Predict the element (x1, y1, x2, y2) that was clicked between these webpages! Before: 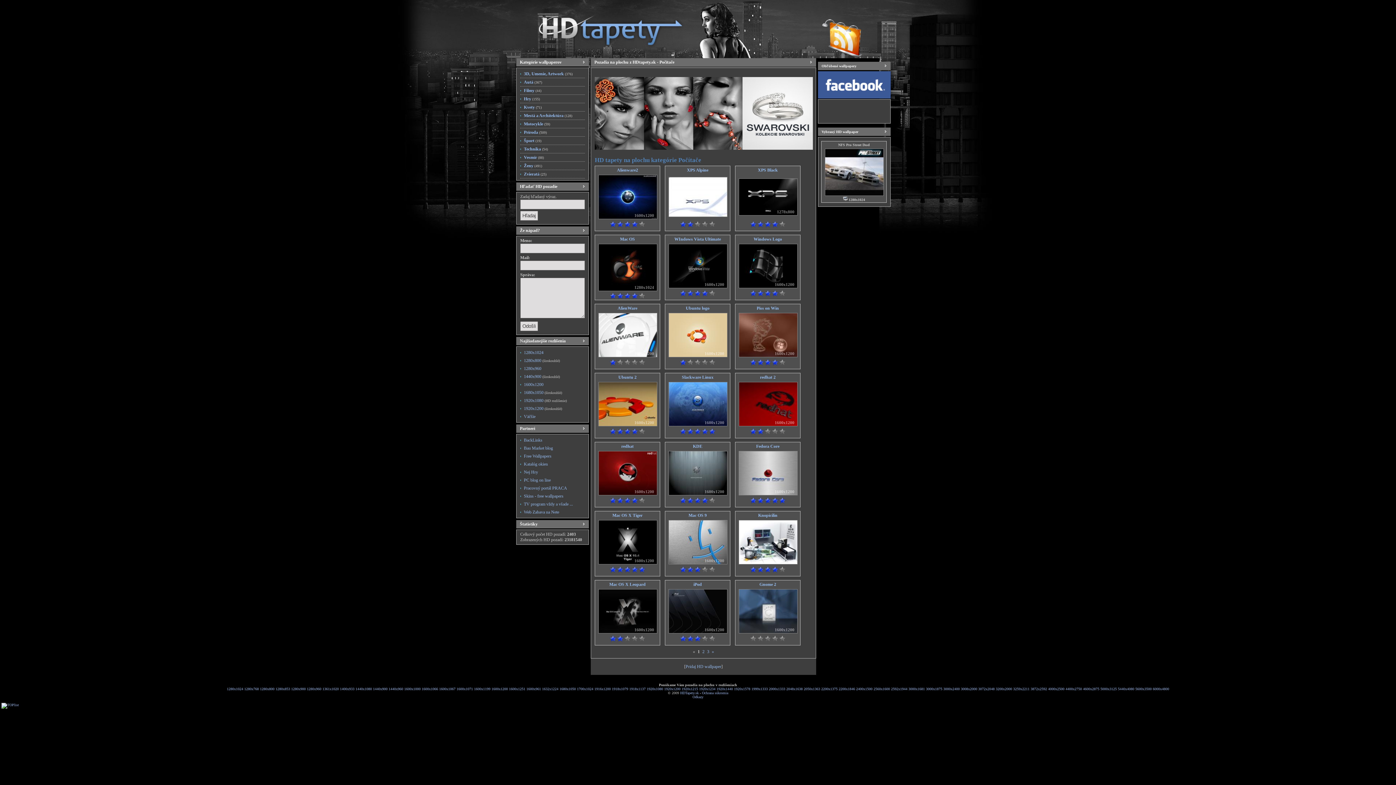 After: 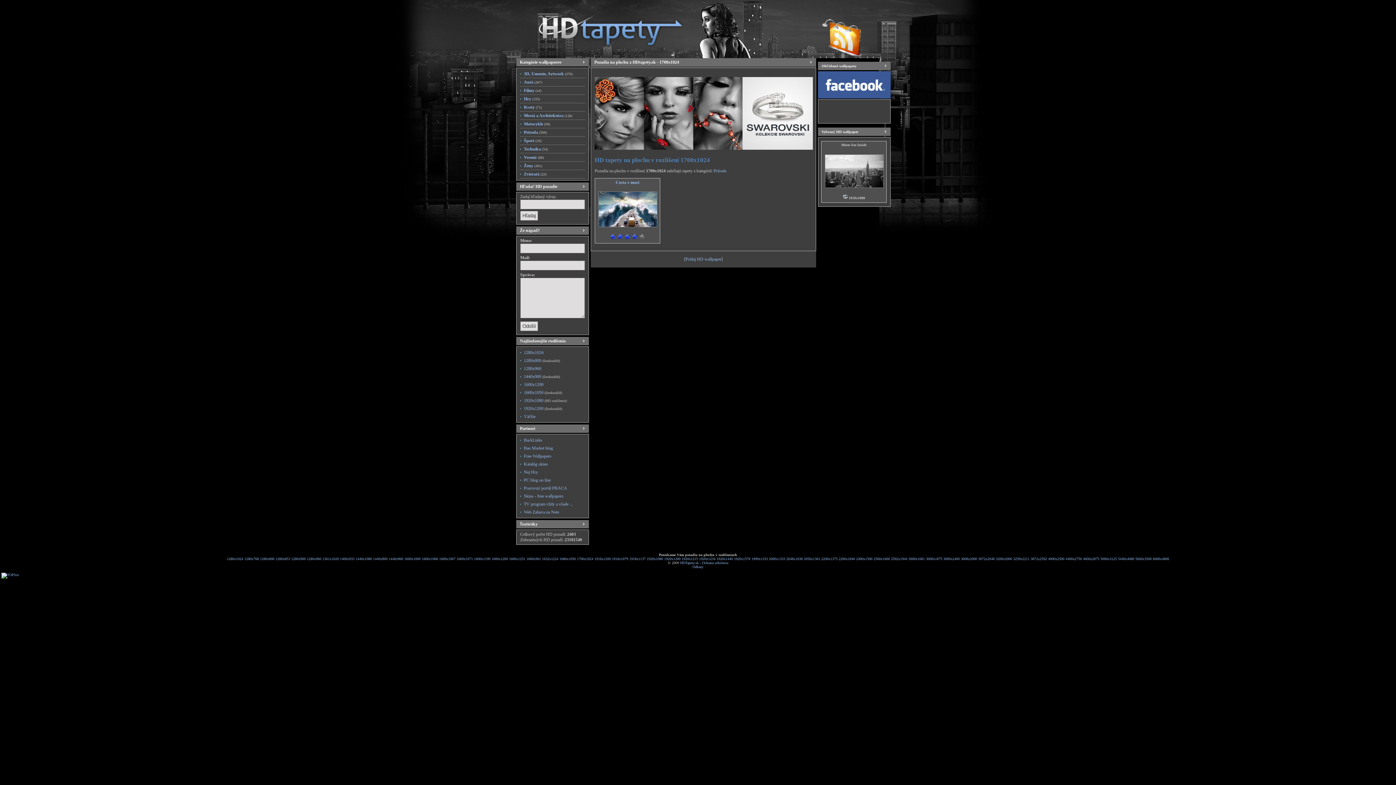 Action: bbox: (577, 687, 593, 691) label: 1700x1024